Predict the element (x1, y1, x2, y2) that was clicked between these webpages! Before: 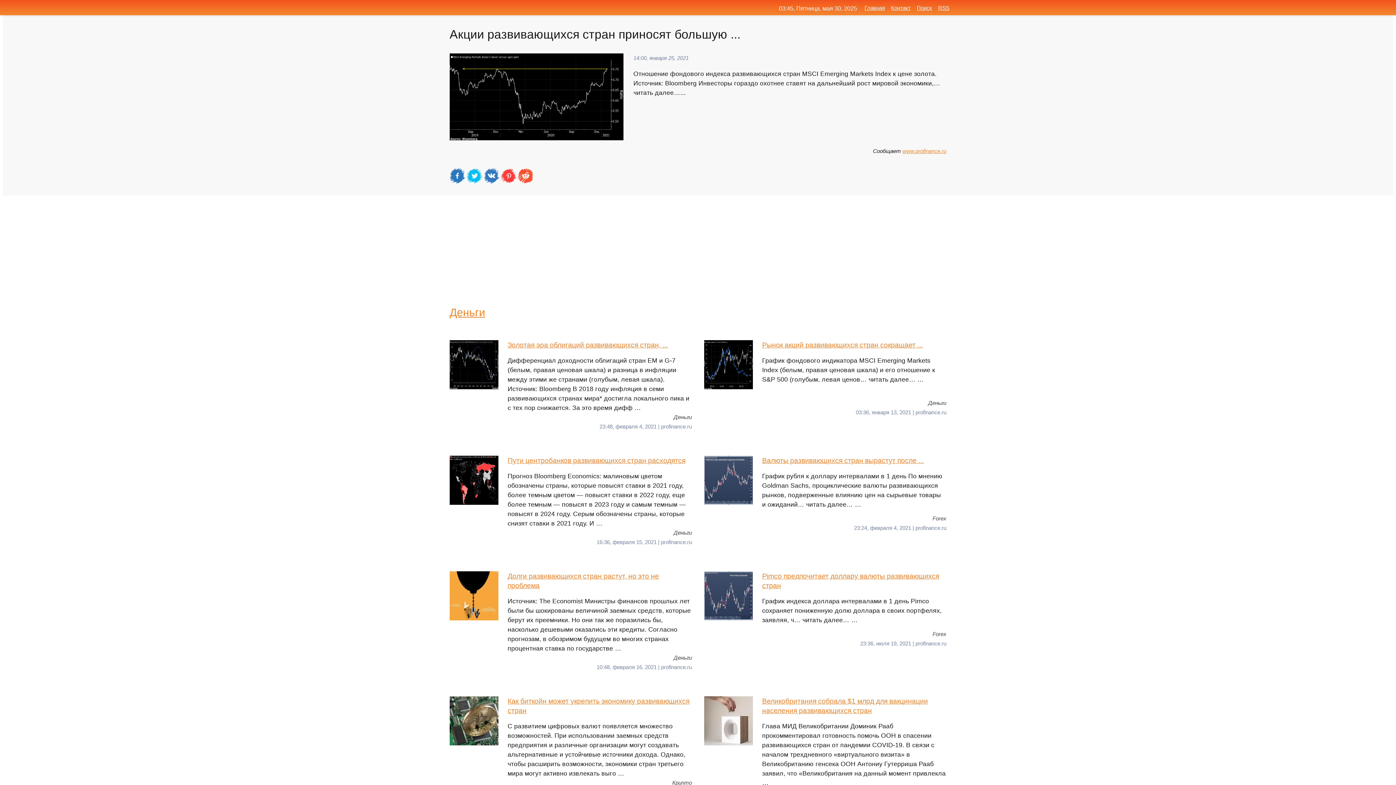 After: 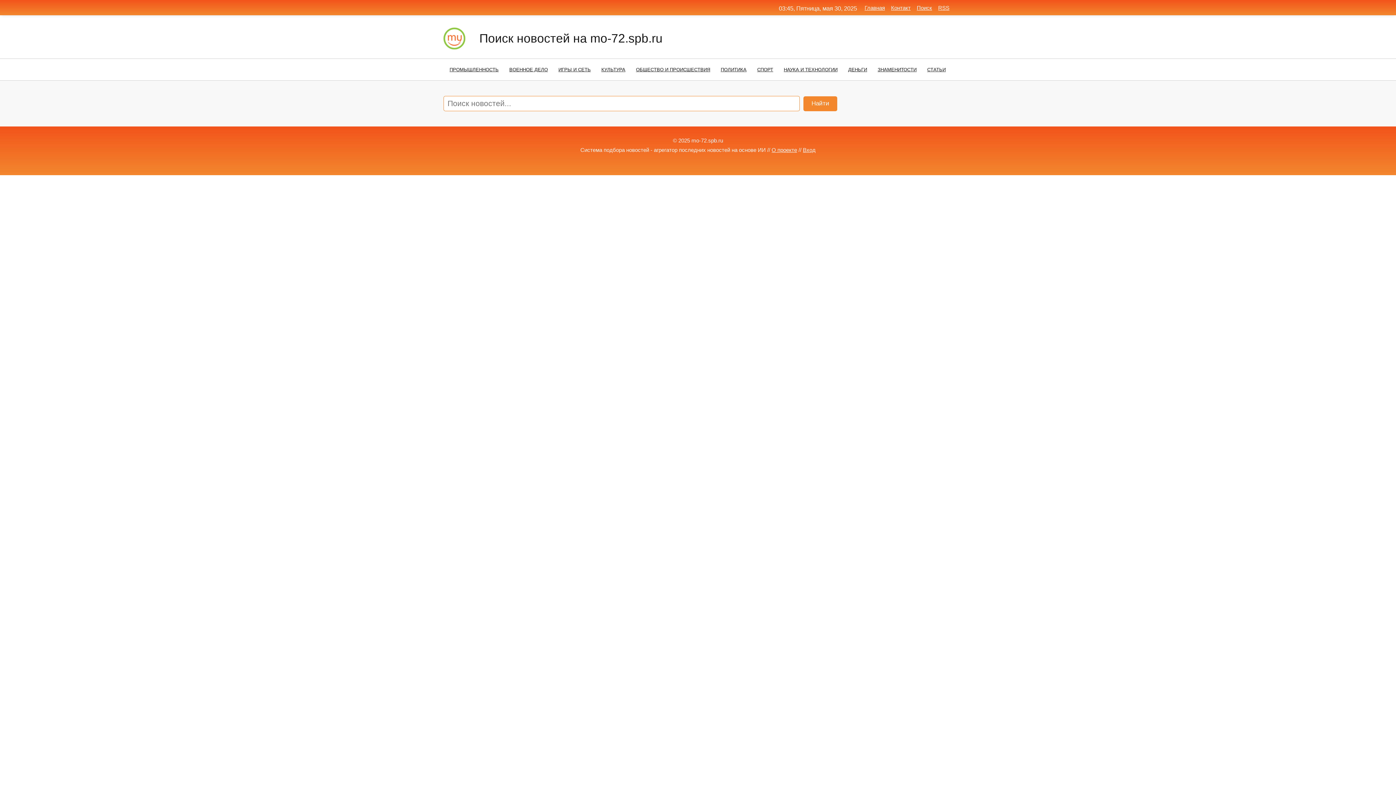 Action: label: Поиск bbox: (917, 4, 932, 10)